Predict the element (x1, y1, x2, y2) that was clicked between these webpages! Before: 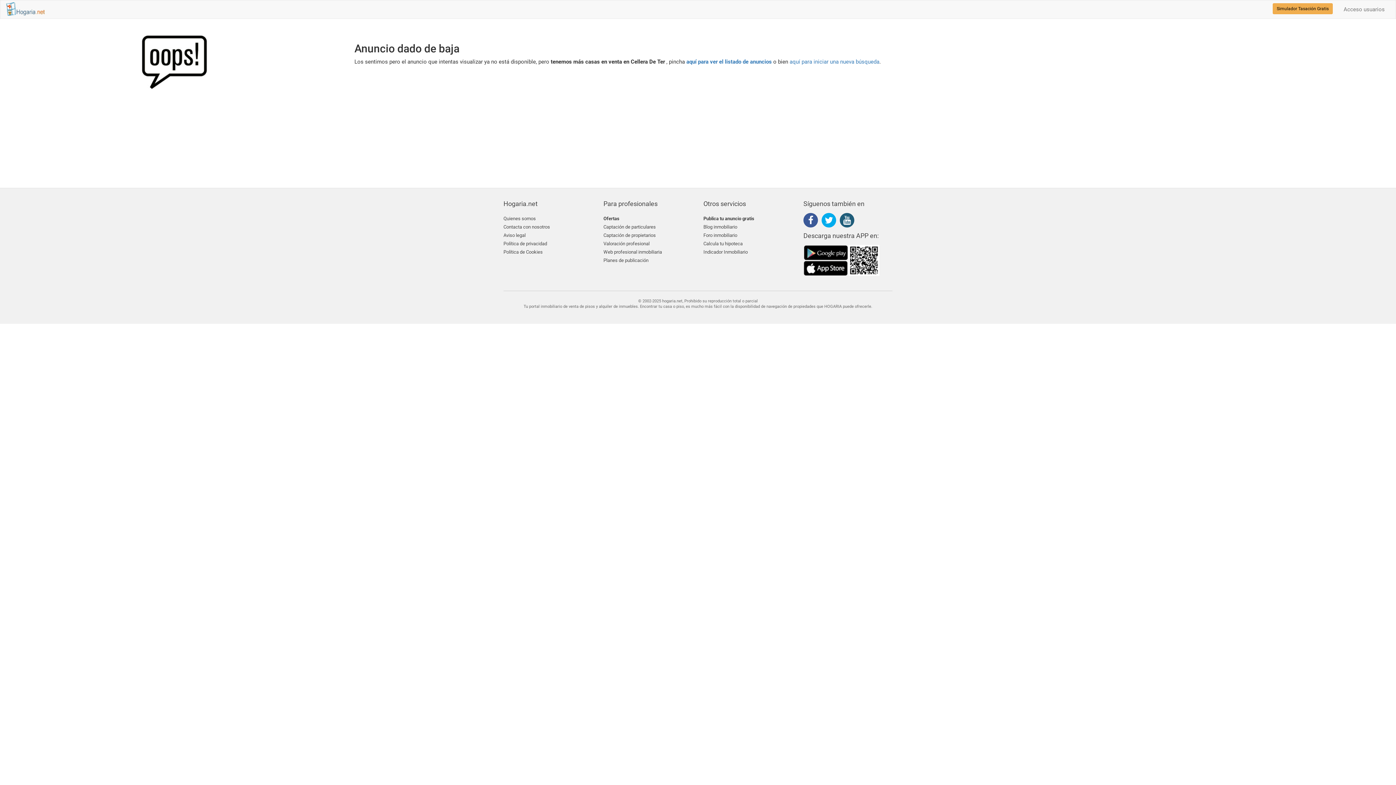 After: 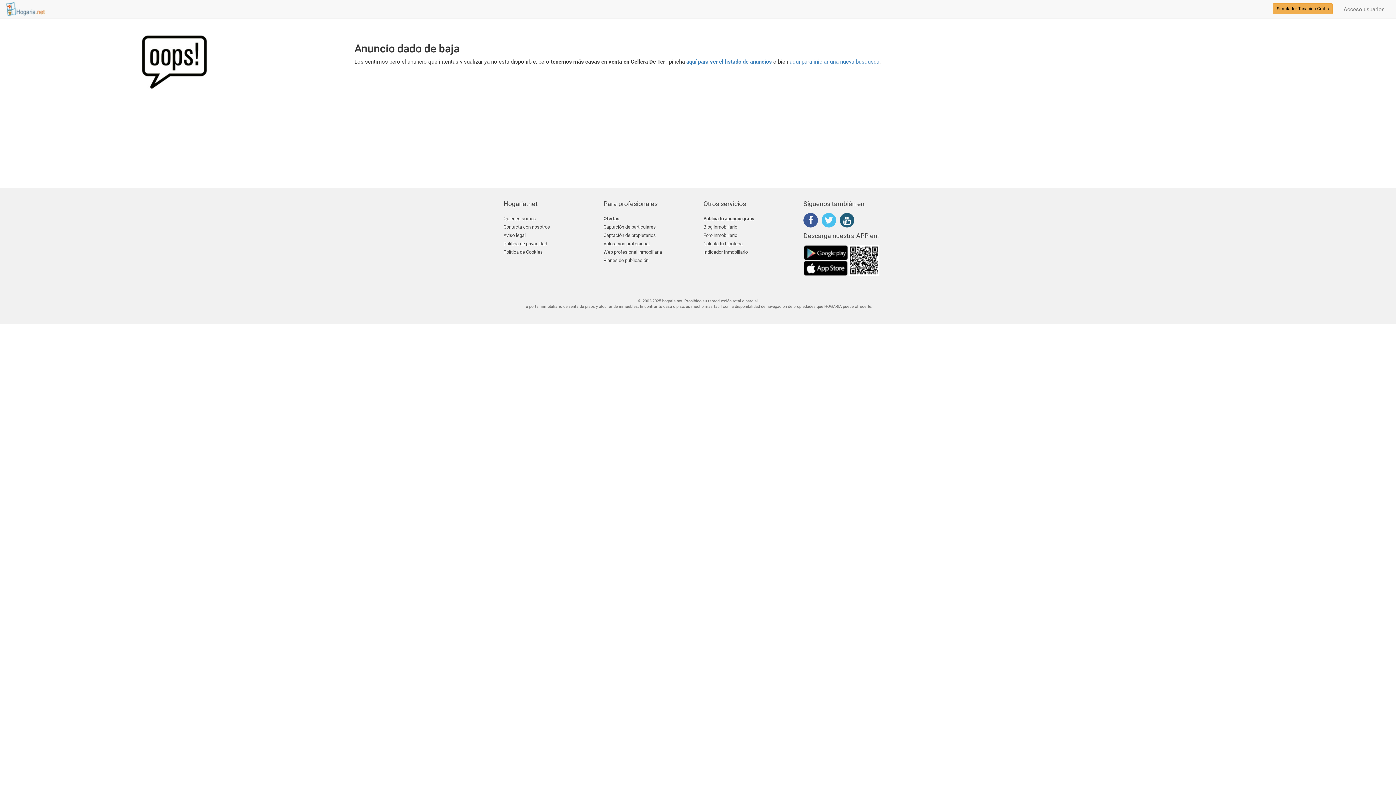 Action: bbox: (821, 218, 840, 224)